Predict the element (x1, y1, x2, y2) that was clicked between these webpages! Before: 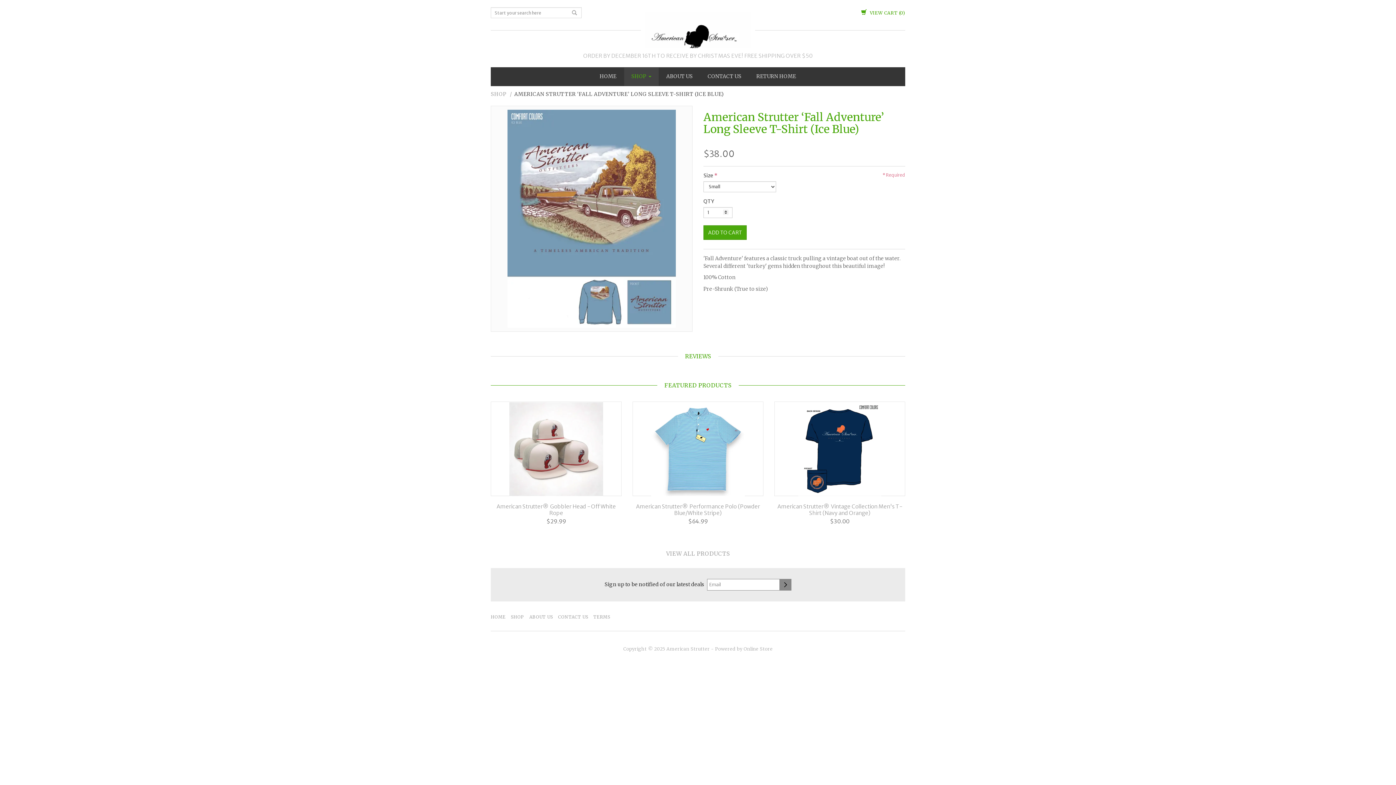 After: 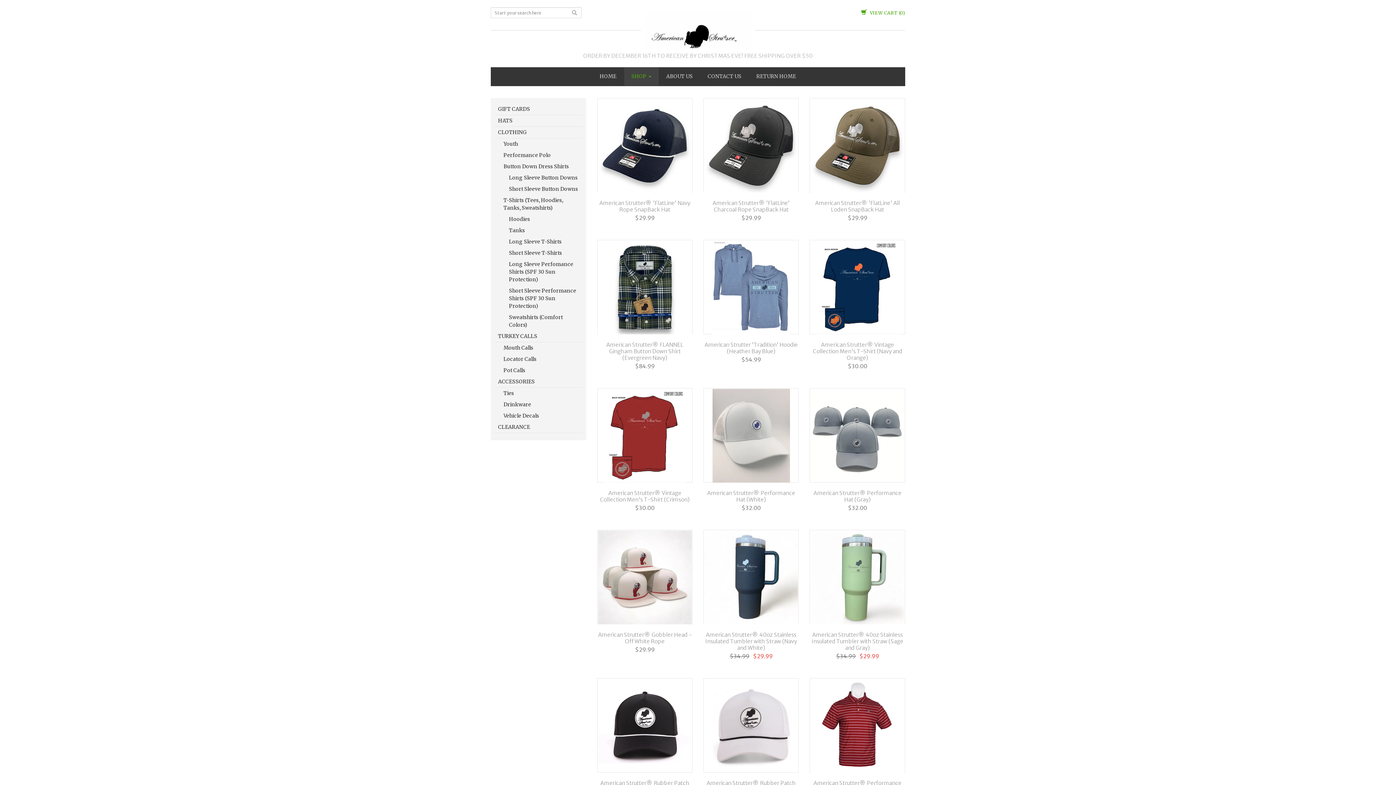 Action: bbox: (490, 90, 506, 97) label: SHOP